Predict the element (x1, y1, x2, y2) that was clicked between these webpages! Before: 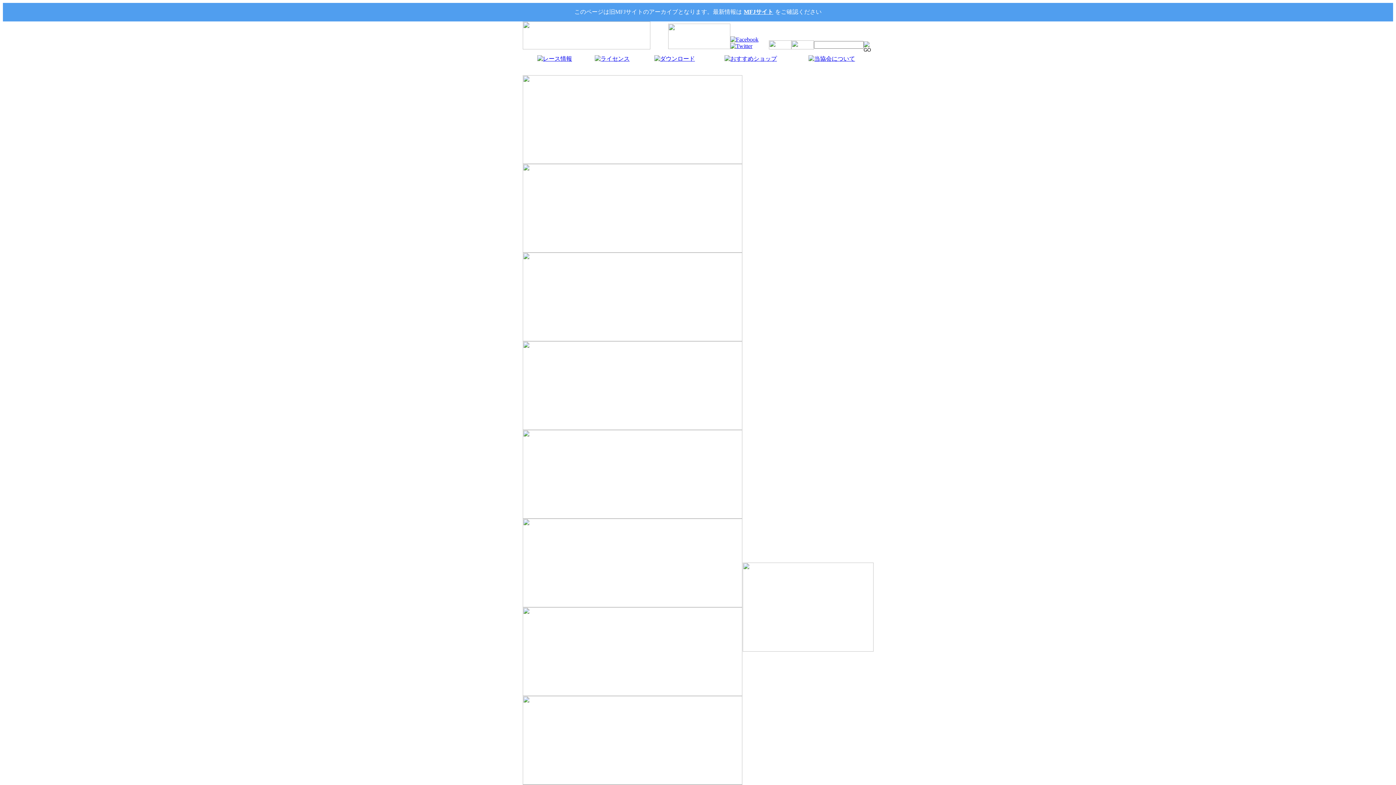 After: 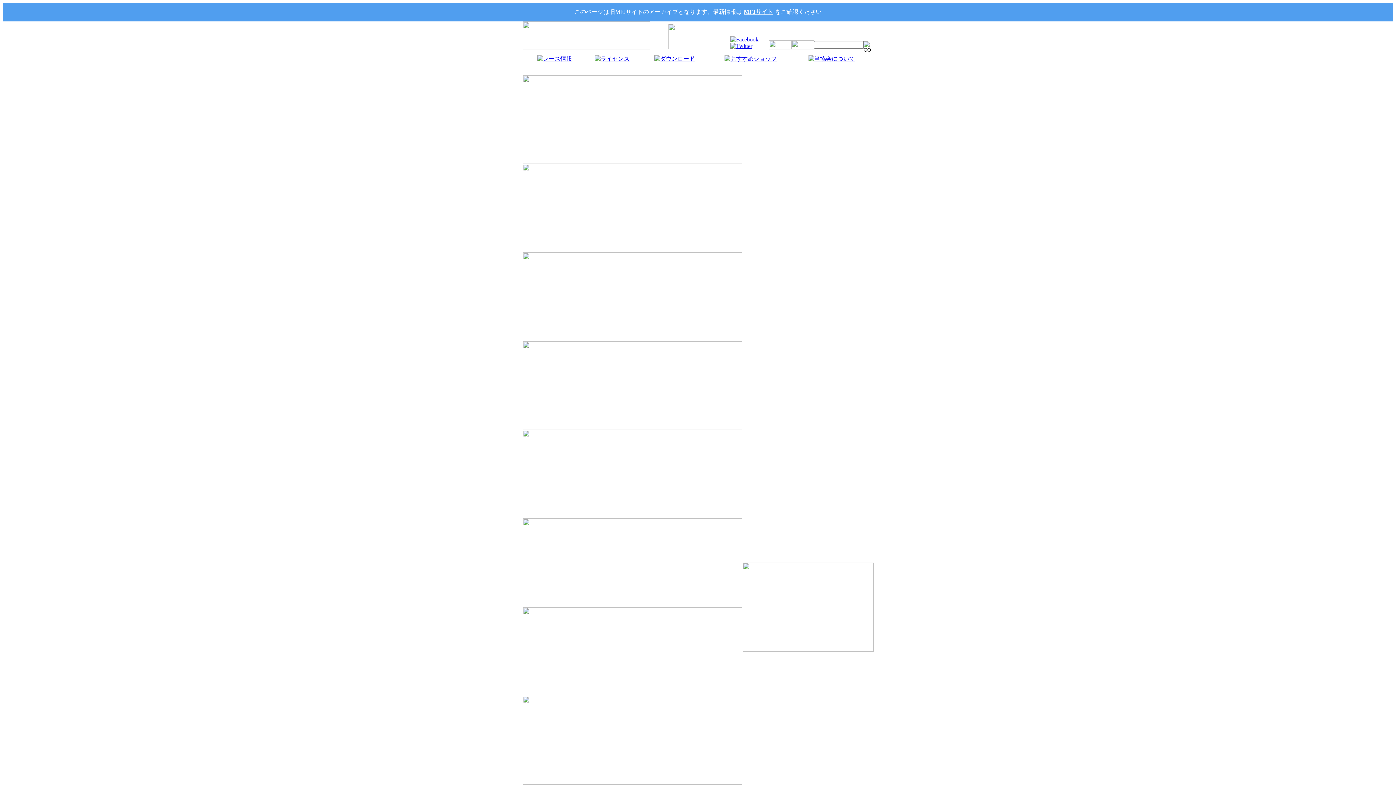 Action: bbox: (522, 513, 742, 520)